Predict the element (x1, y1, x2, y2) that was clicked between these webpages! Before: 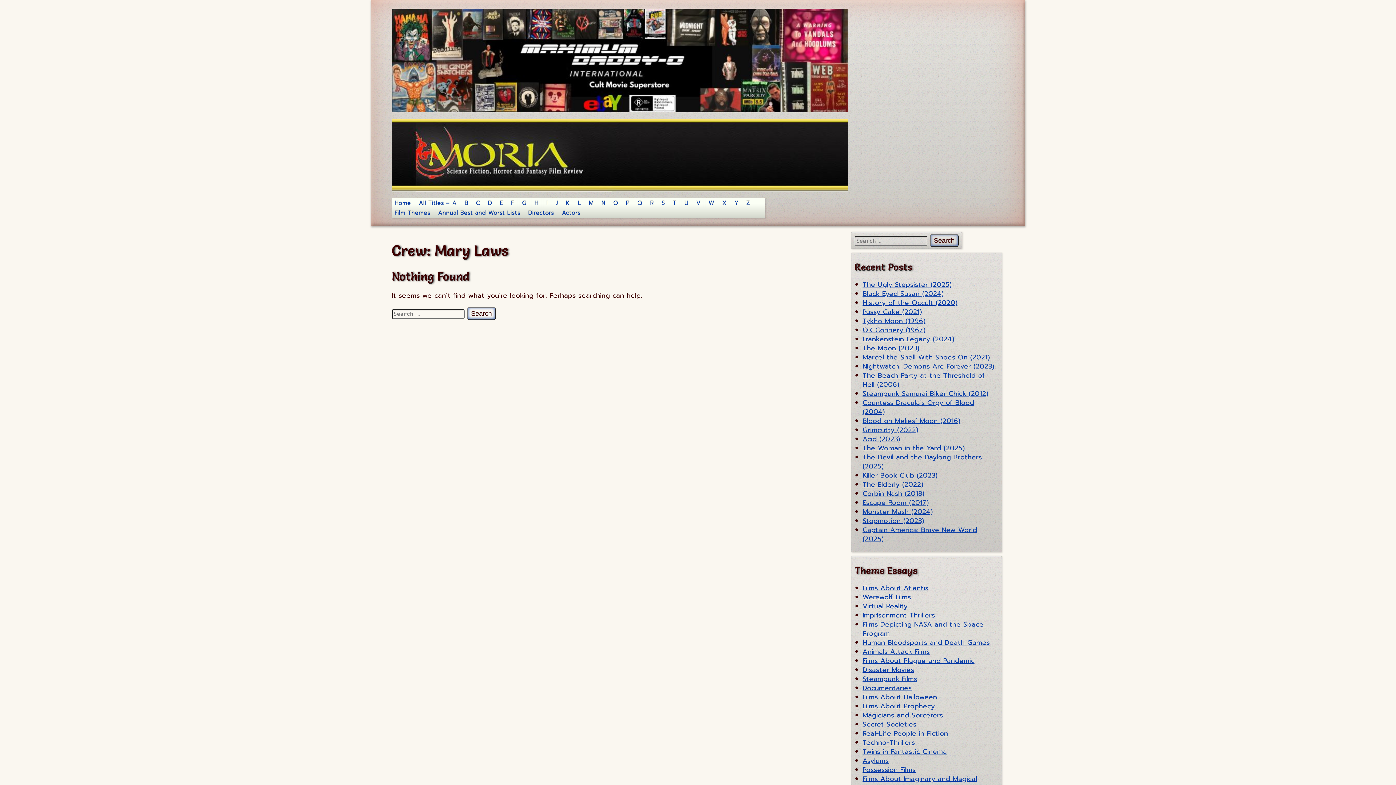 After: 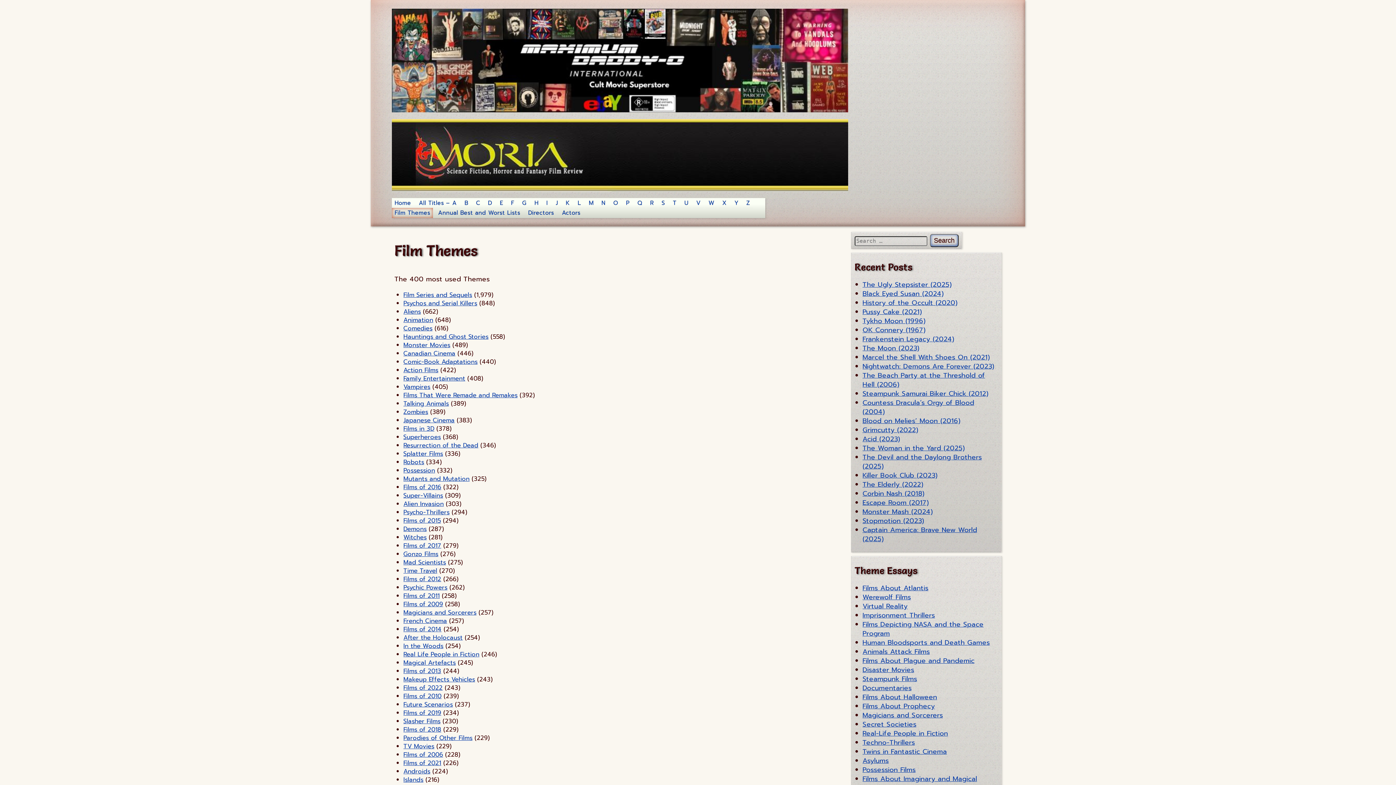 Action: label: Film Themes bbox: (391, 208, 433, 218)